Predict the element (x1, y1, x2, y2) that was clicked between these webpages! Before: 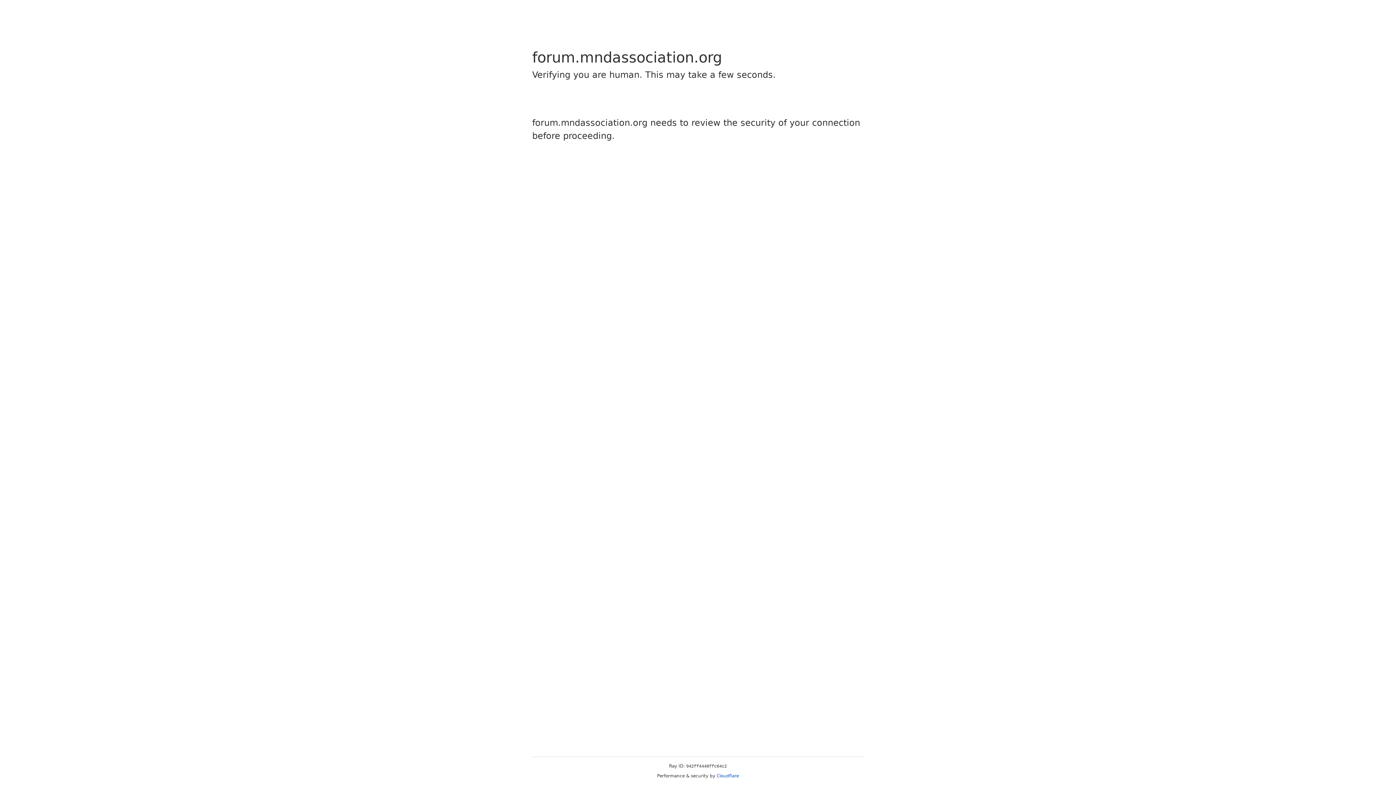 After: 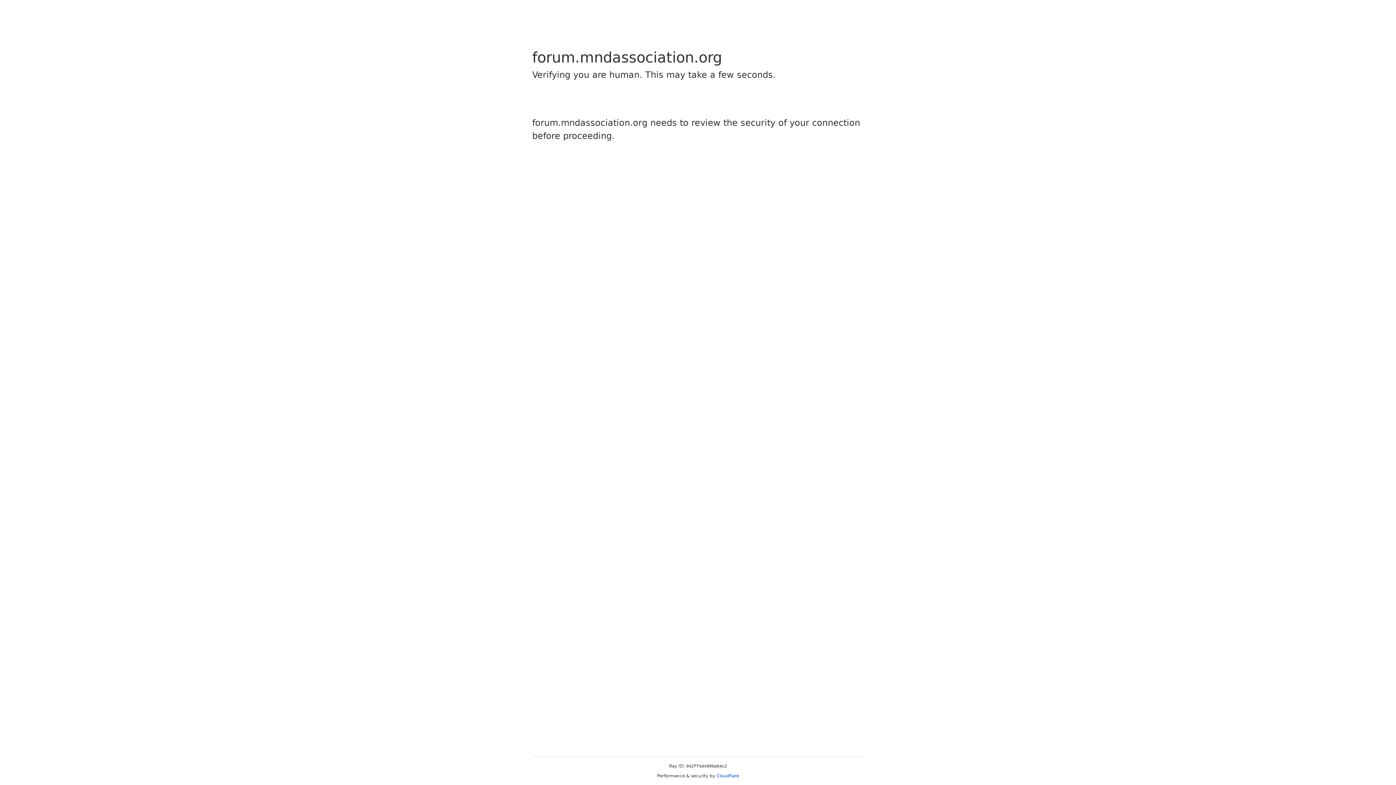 Action: label: Cloudflare bbox: (716, 773, 739, 778)